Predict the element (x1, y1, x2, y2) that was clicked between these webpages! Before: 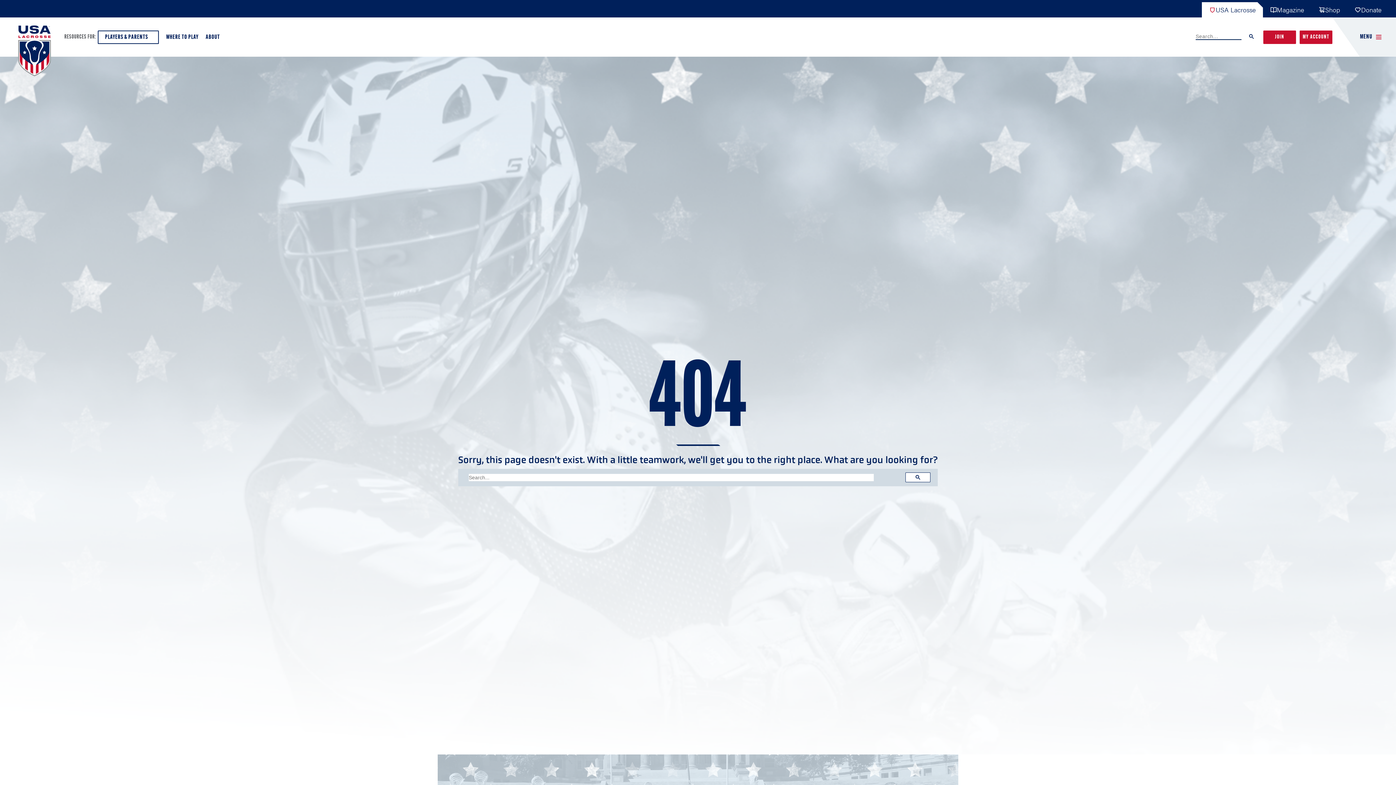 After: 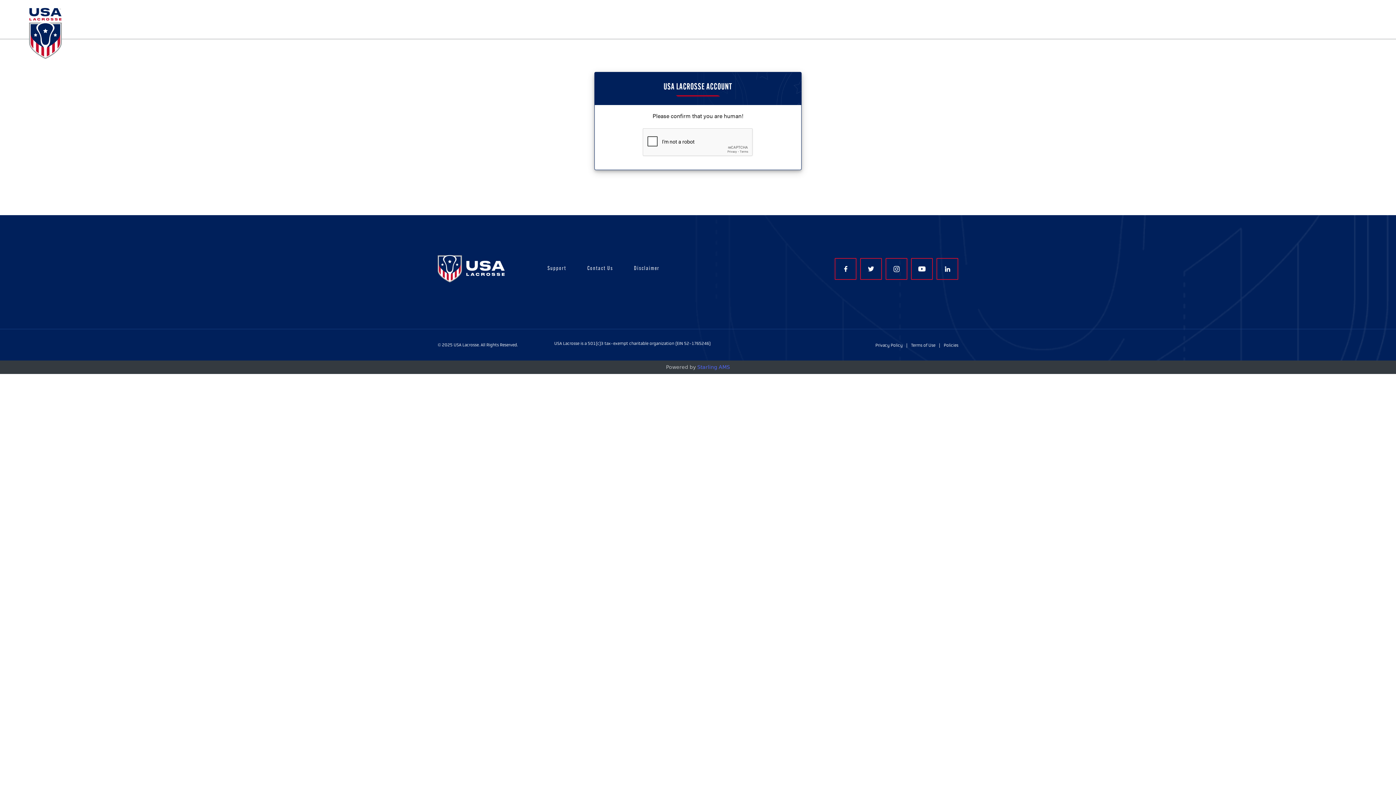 Action: bbox: (1263, 30, 1296, 43) label: JOIN